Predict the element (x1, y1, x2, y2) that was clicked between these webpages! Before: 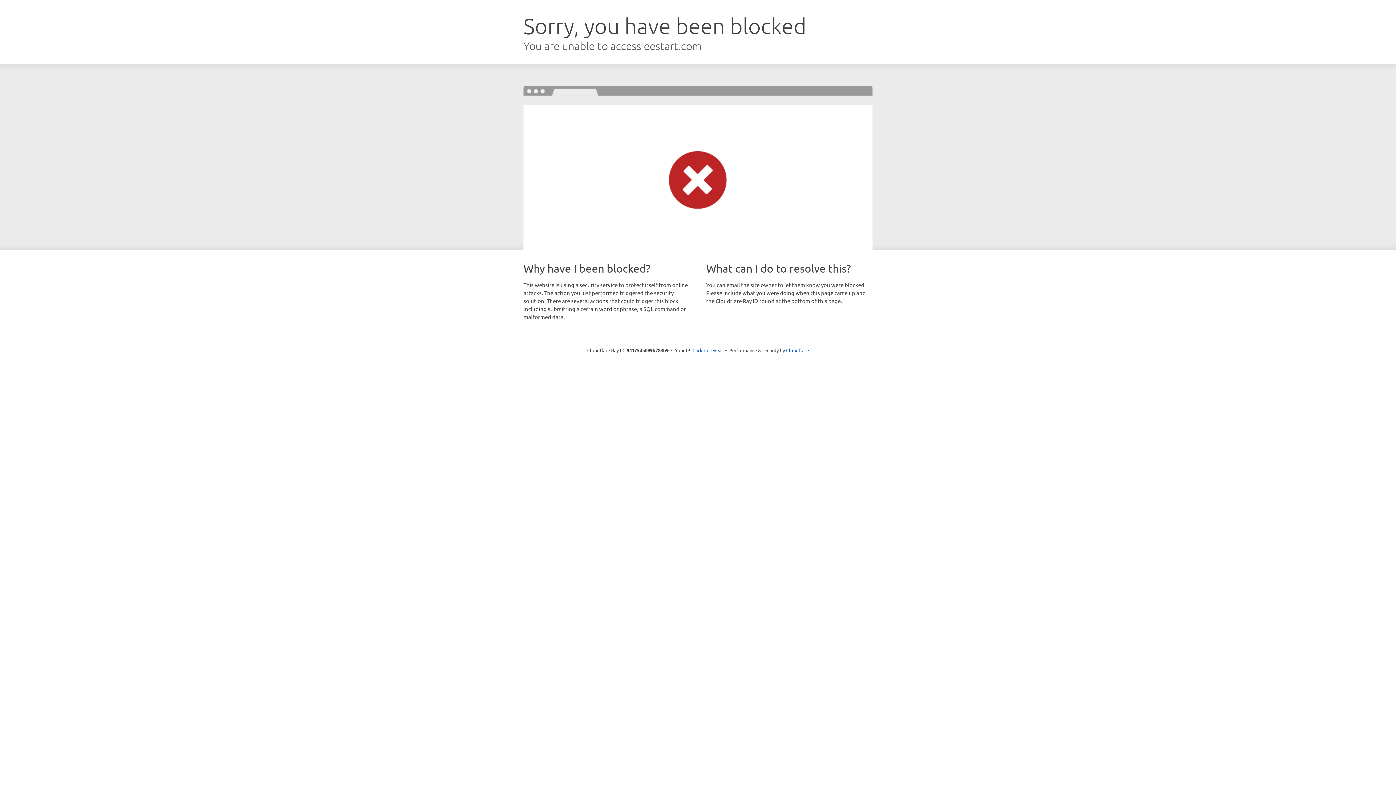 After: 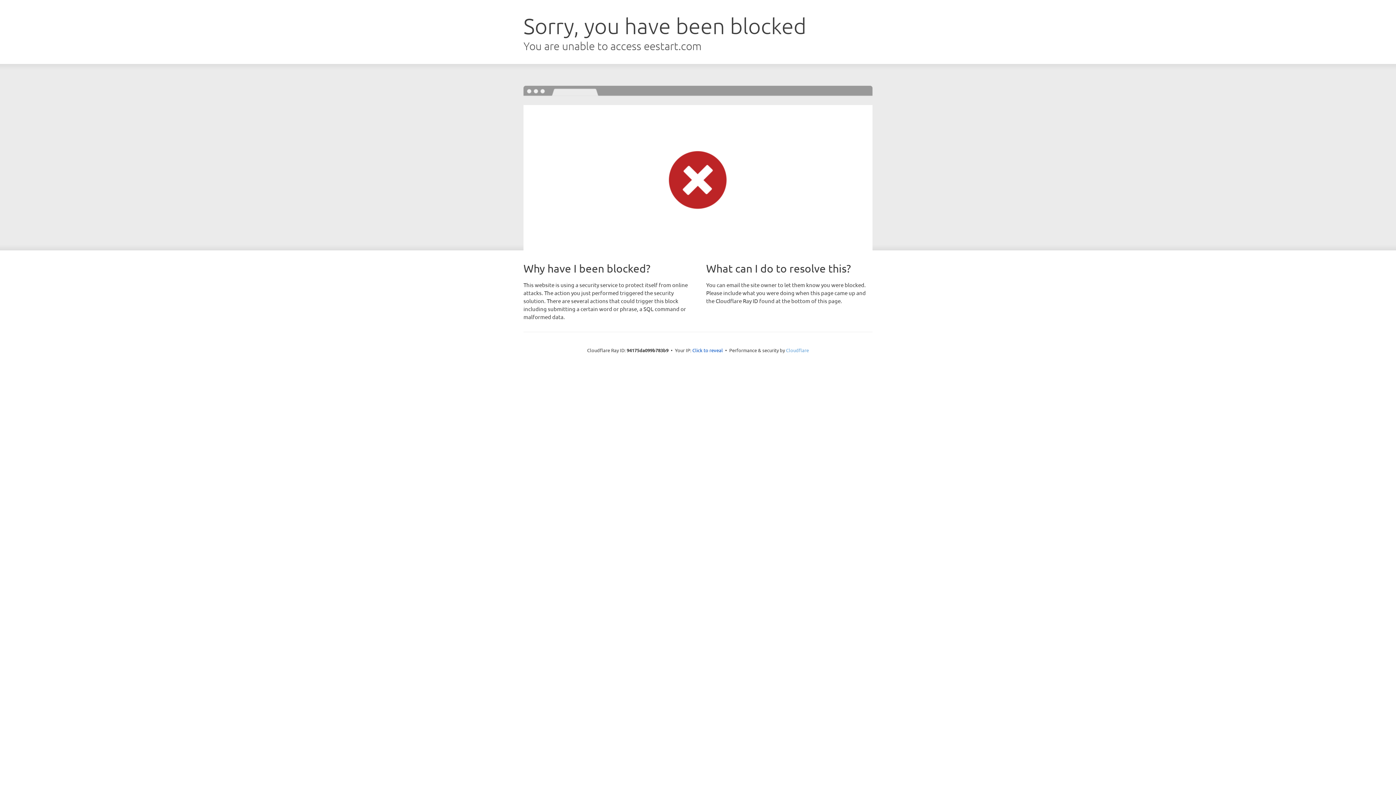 Action: bbox: (786, 347, 809, 353) label: Cloudflare